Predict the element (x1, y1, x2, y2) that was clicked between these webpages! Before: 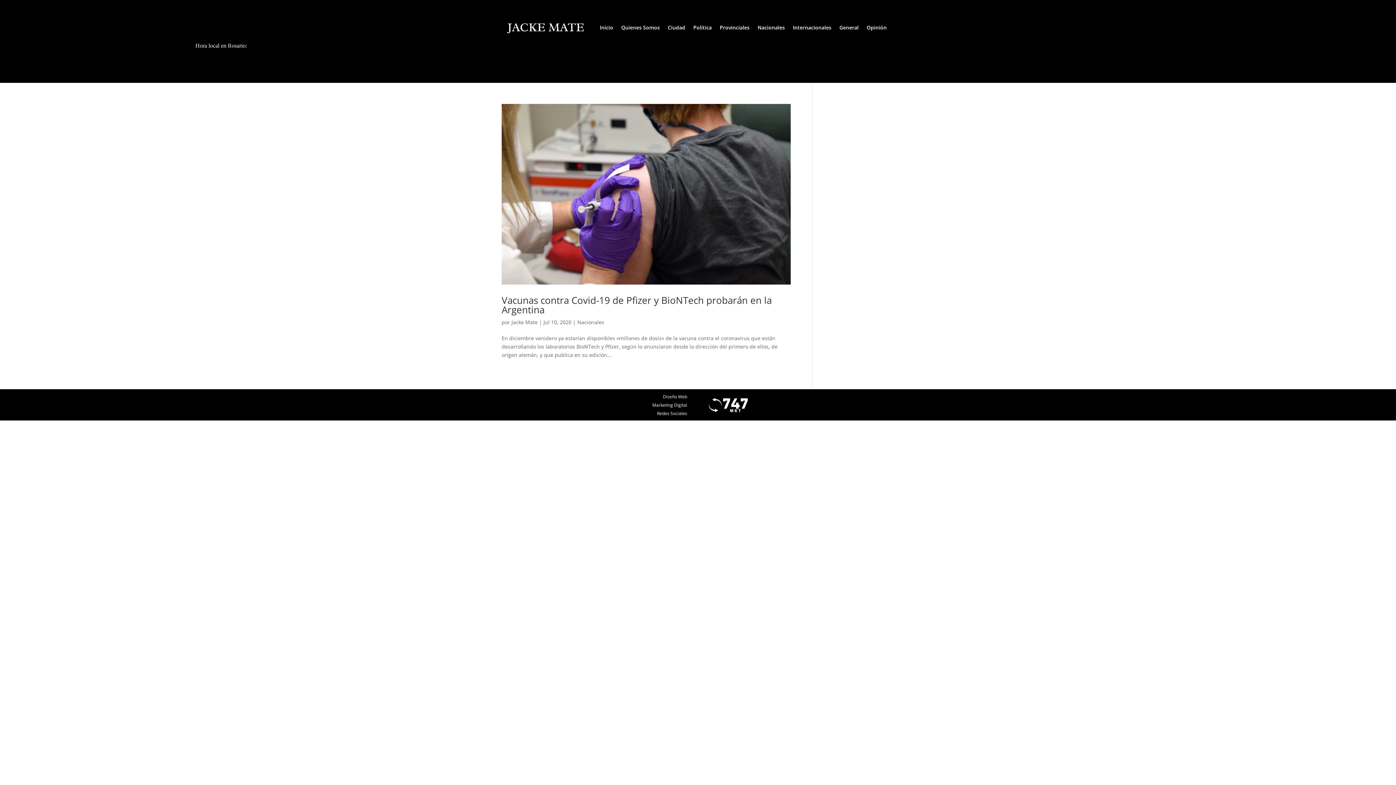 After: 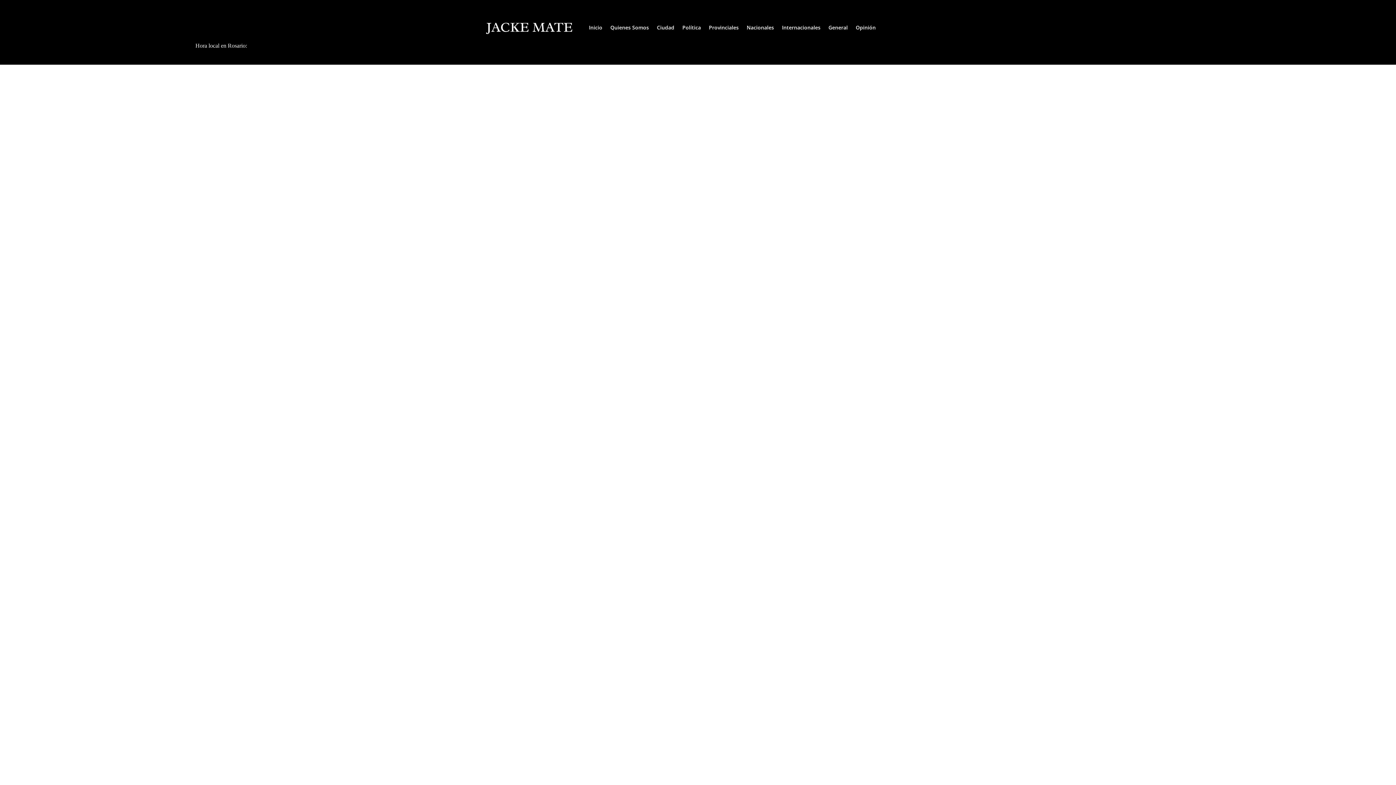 Action: label: Nacionales bbox: (757, 13, 785, 41)